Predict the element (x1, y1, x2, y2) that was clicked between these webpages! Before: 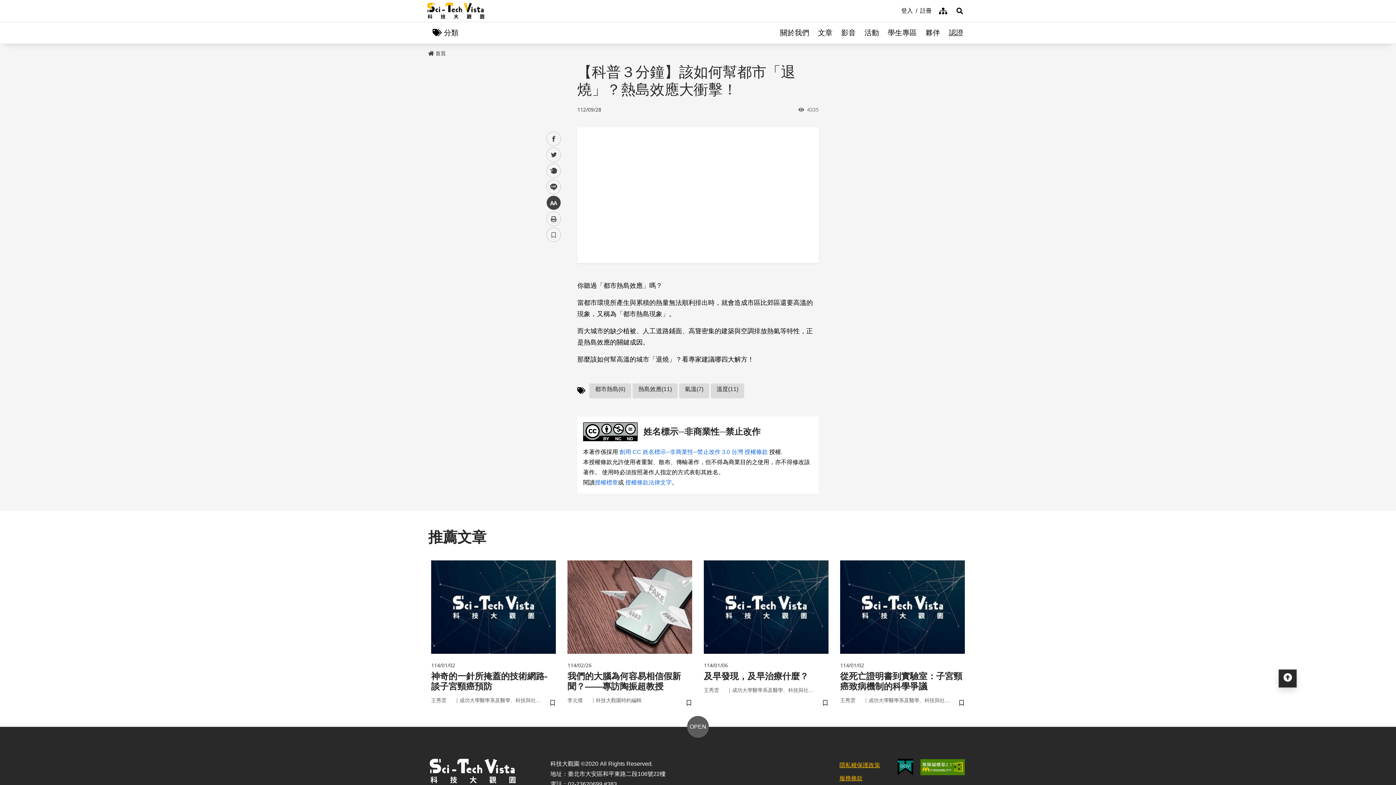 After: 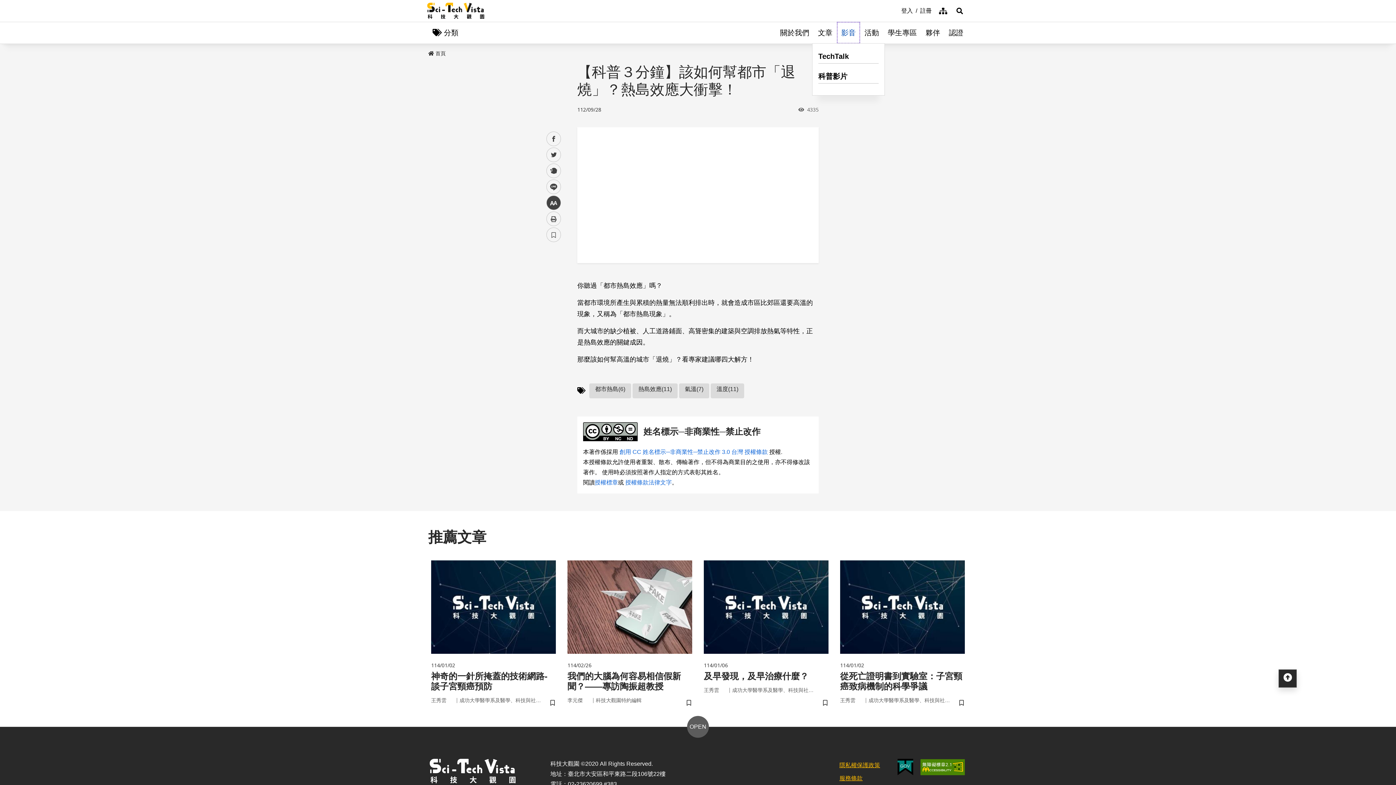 Action: label: 影音 bbox: (837, 21, 860, 43)